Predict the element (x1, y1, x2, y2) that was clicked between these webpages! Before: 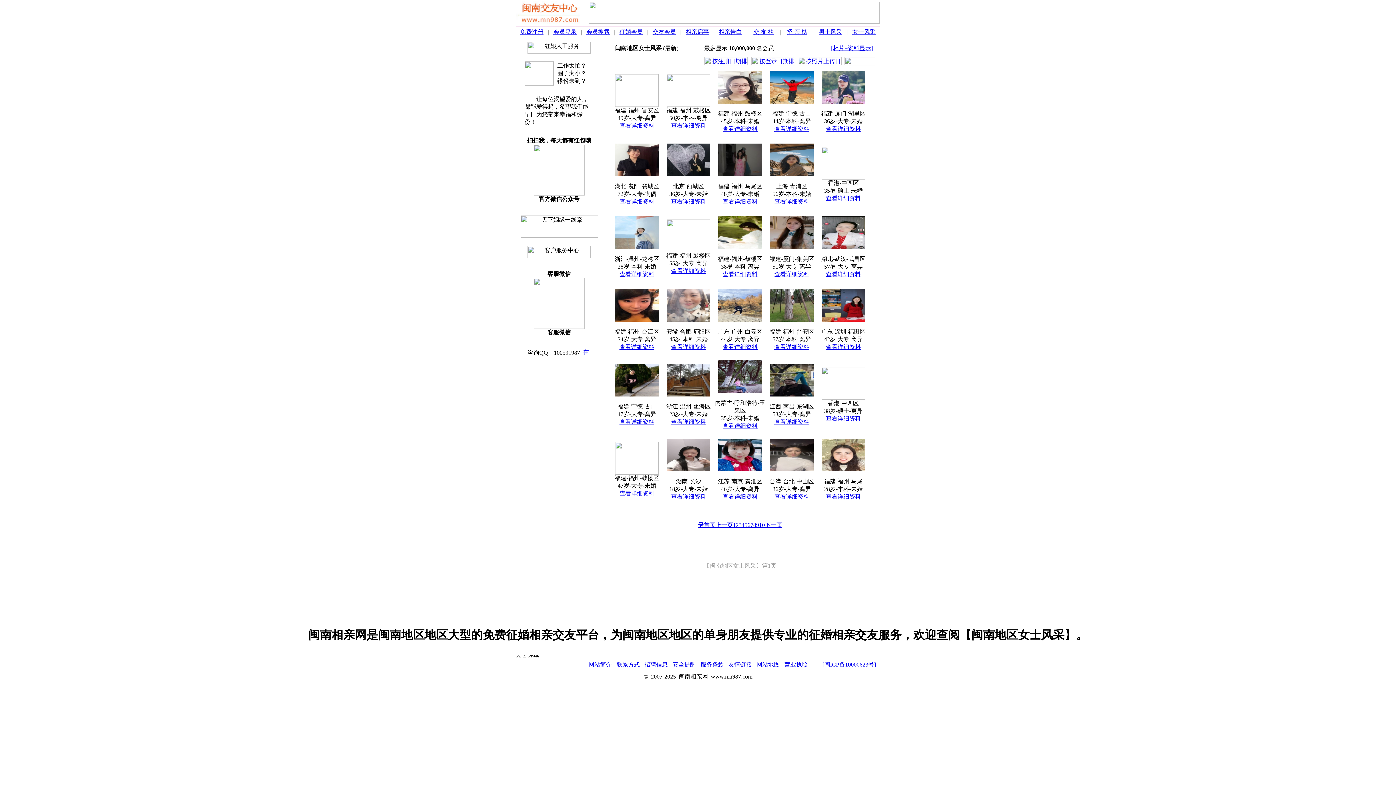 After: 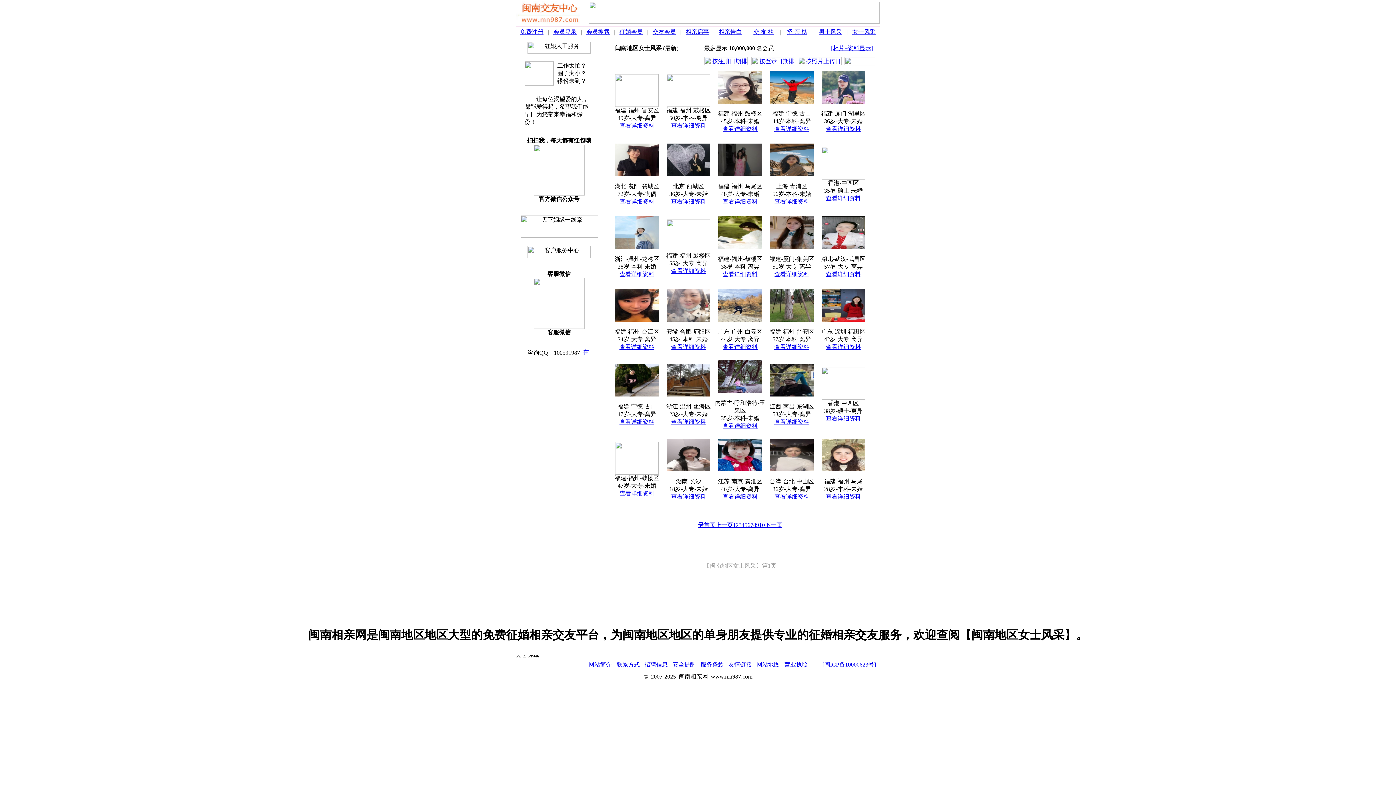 Action: bbox: (671, 493, 706, 500) label: 查看详细资料